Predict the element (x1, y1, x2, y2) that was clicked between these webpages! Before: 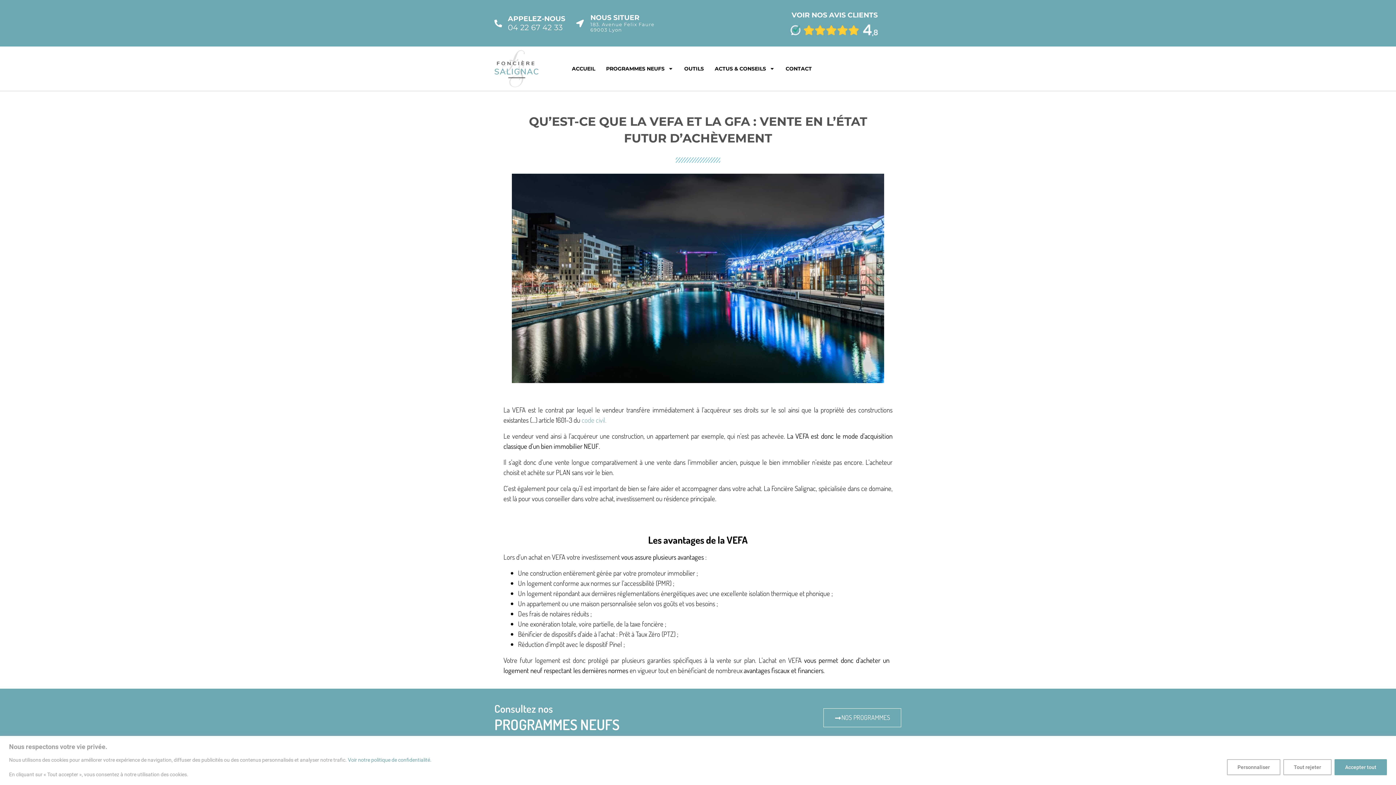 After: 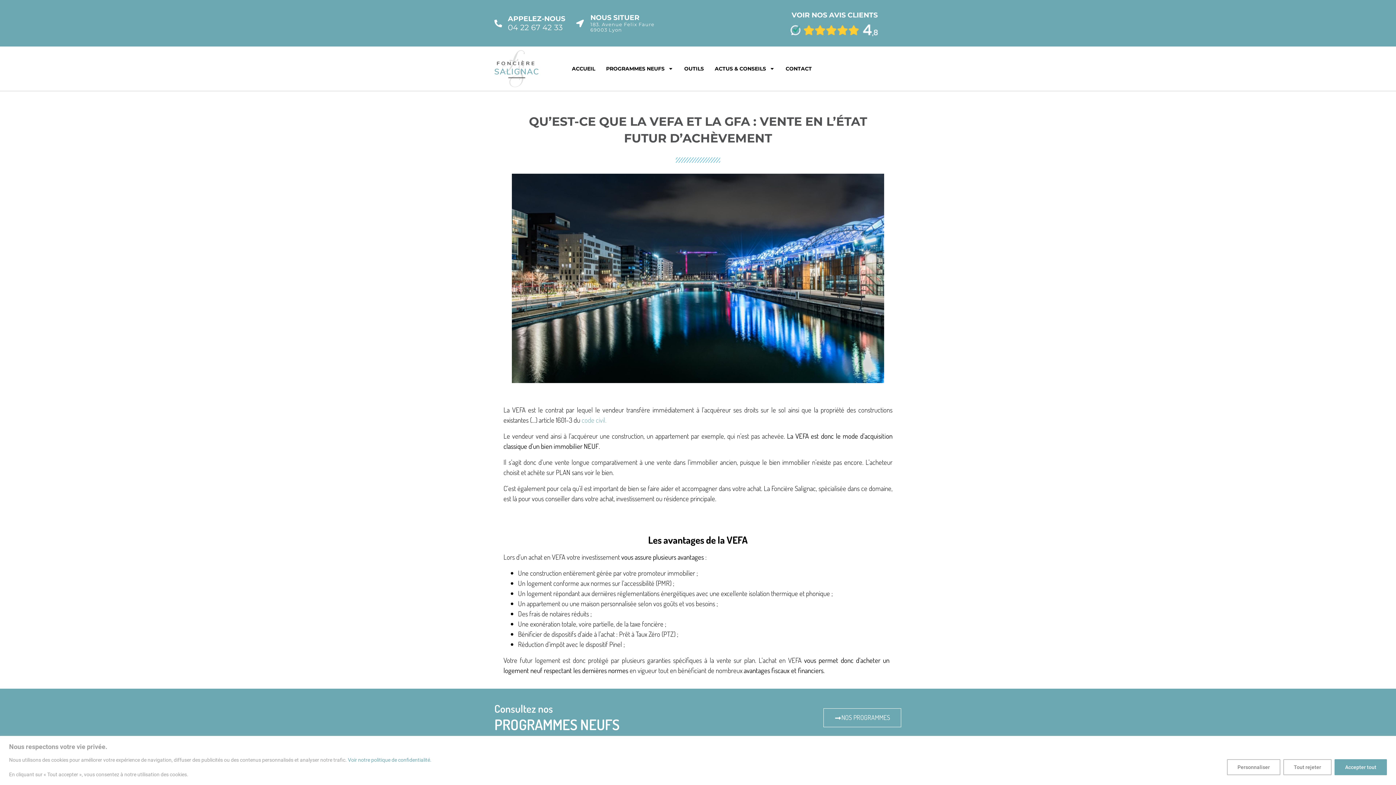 Action: bbox: (581, 415, 606, 424) label: code civil.